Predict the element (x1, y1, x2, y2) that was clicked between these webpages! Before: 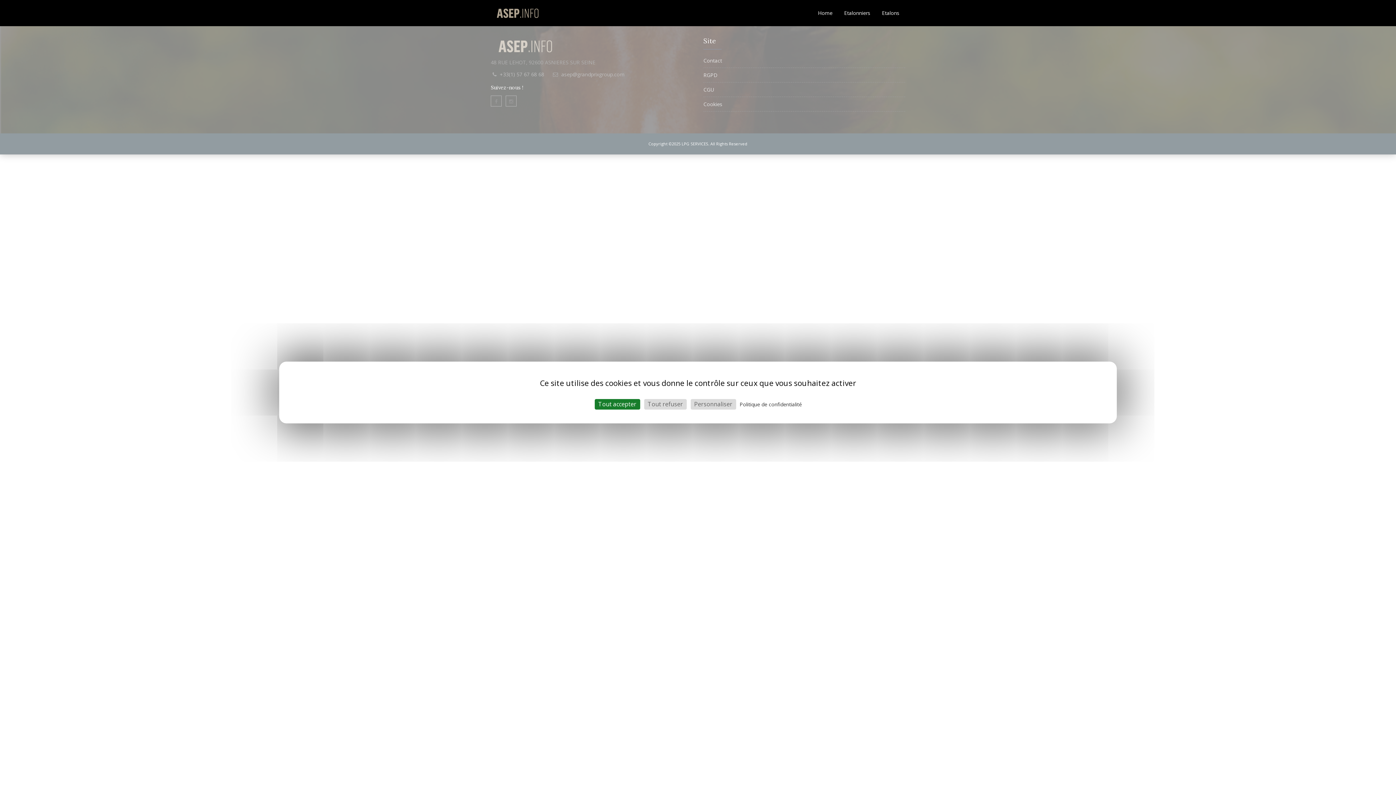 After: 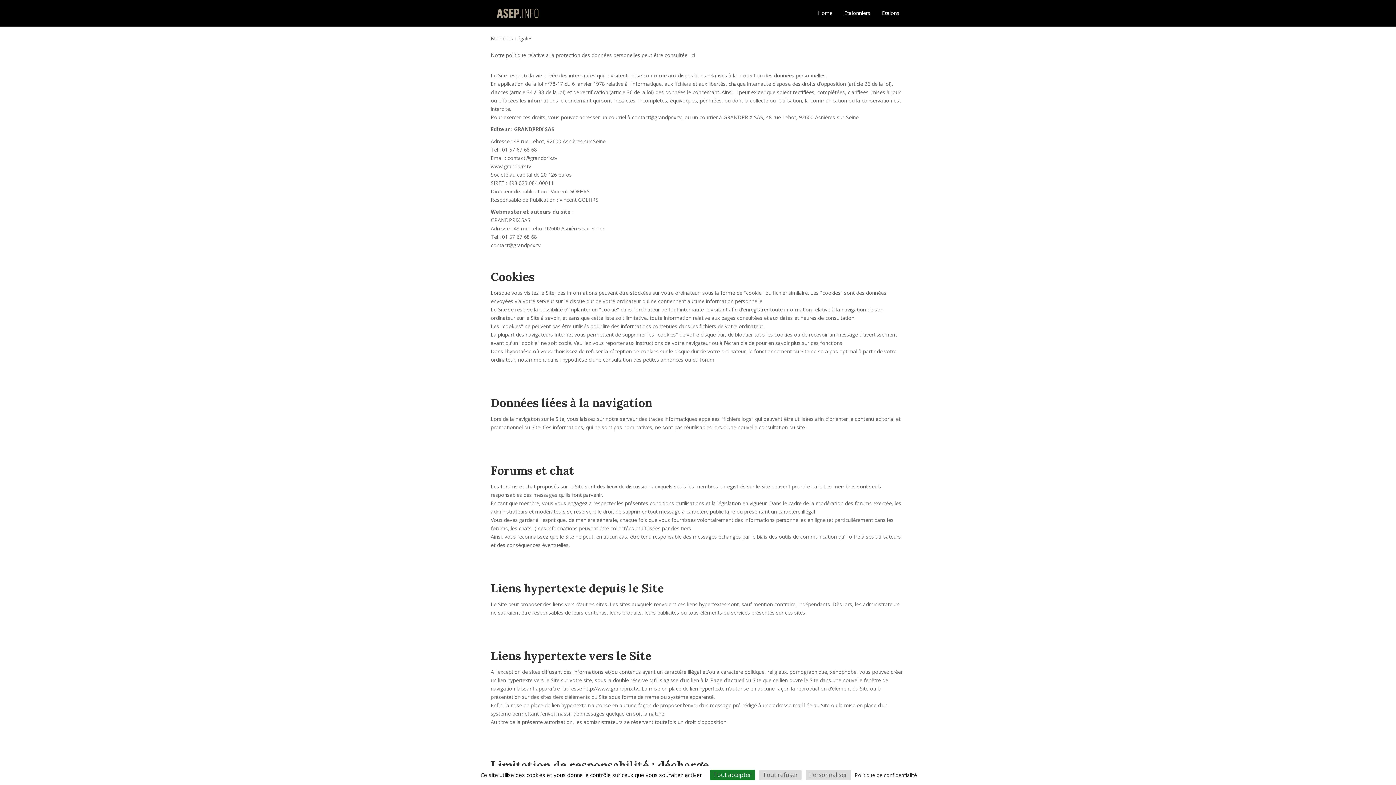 Action: bbox: (737, 400, 804, 408) label: Politique de confidentialité